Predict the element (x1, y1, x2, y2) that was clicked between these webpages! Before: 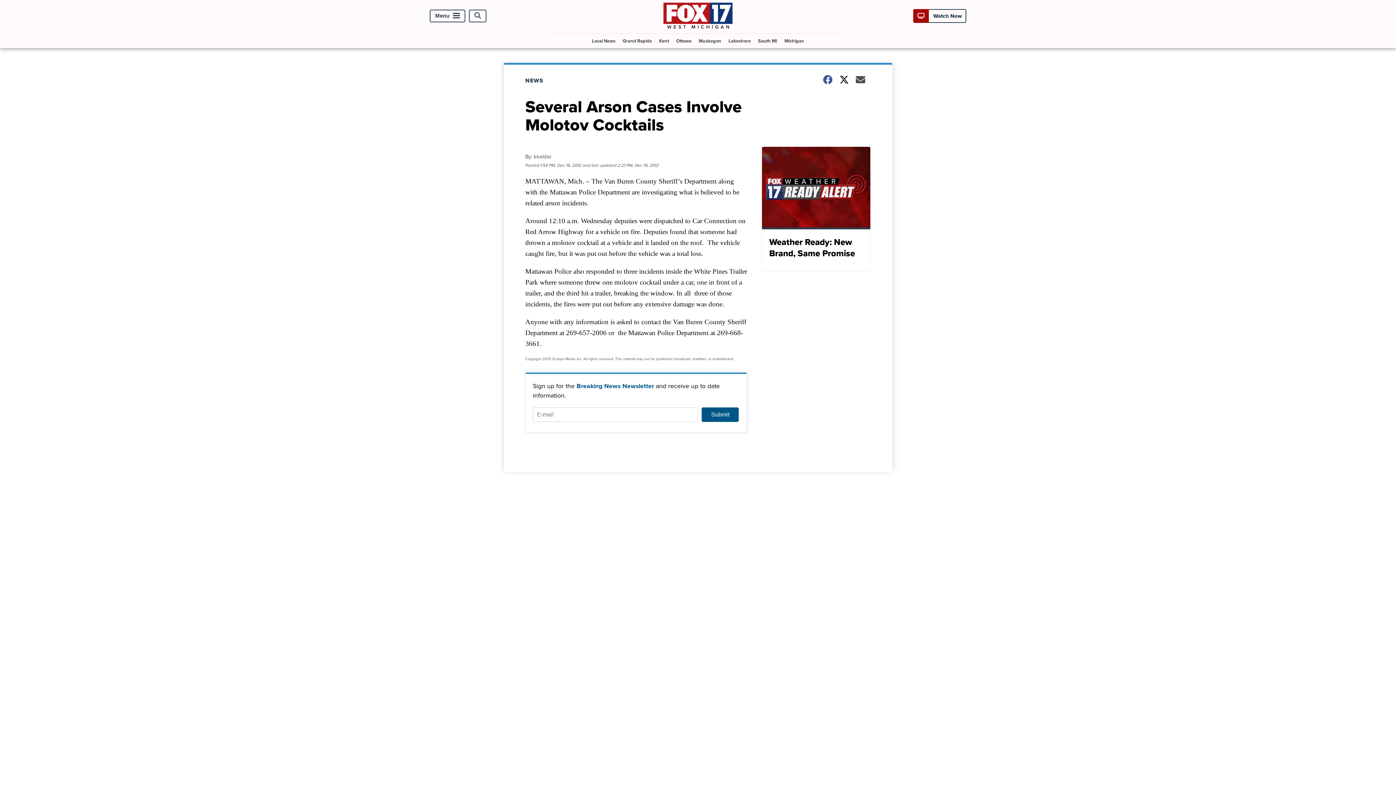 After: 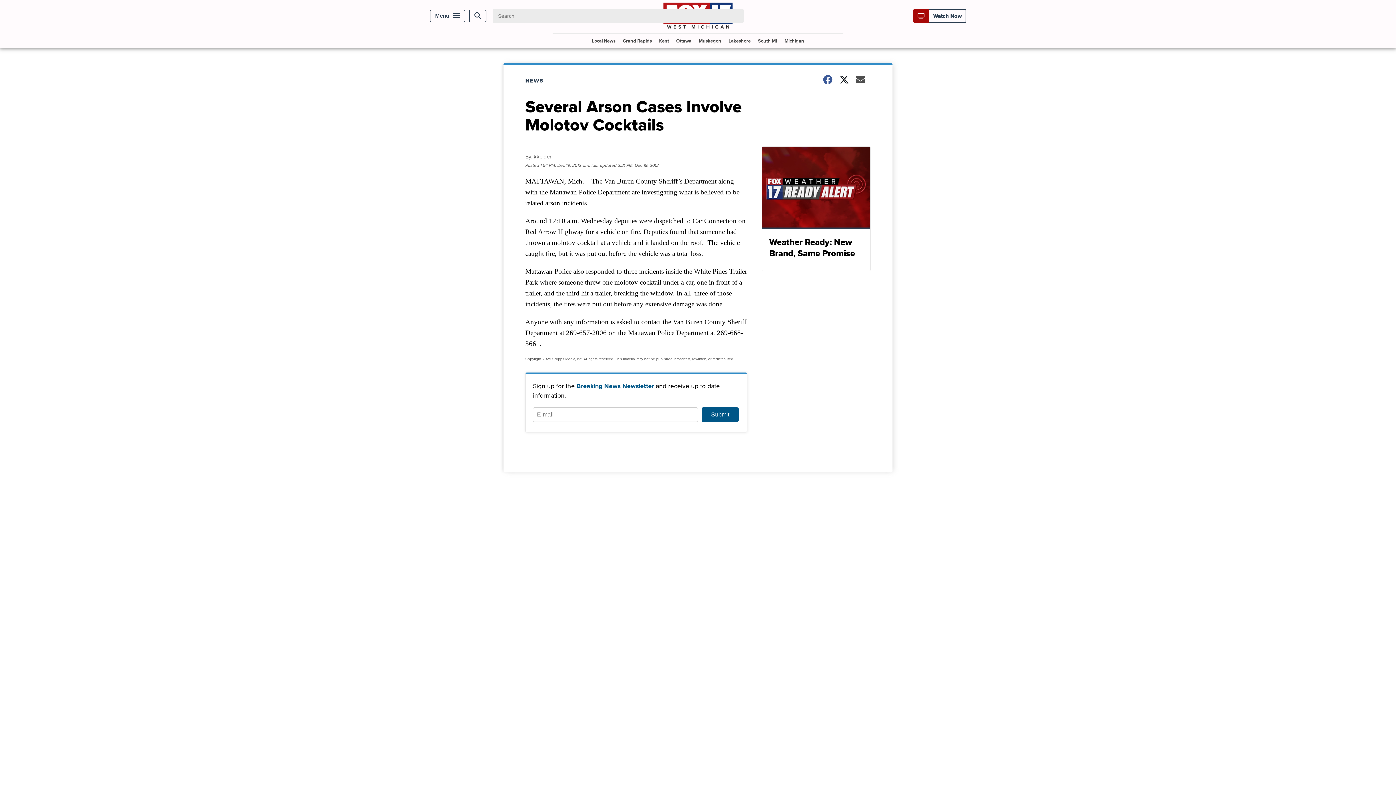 Action: bbox: (469, 9, 486, 22) label: Open Search